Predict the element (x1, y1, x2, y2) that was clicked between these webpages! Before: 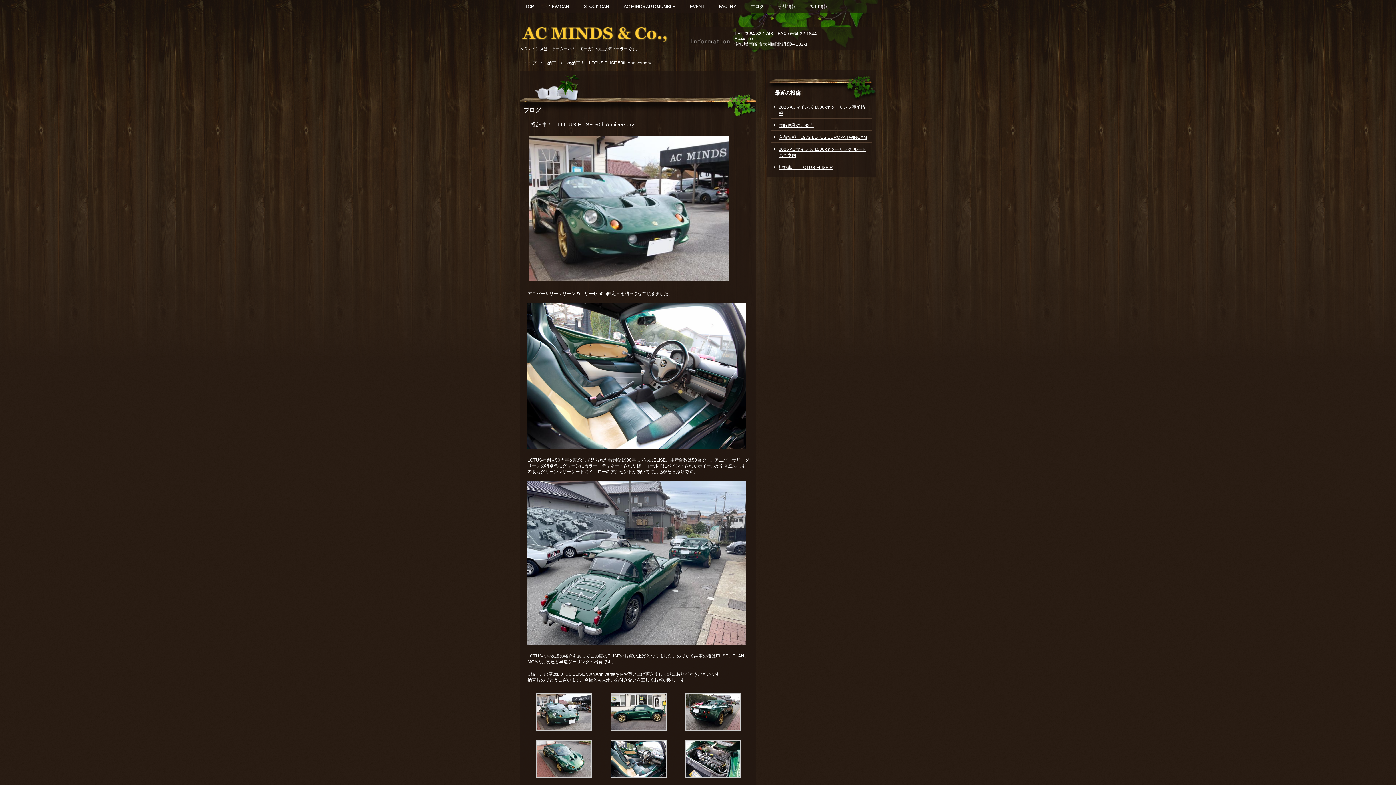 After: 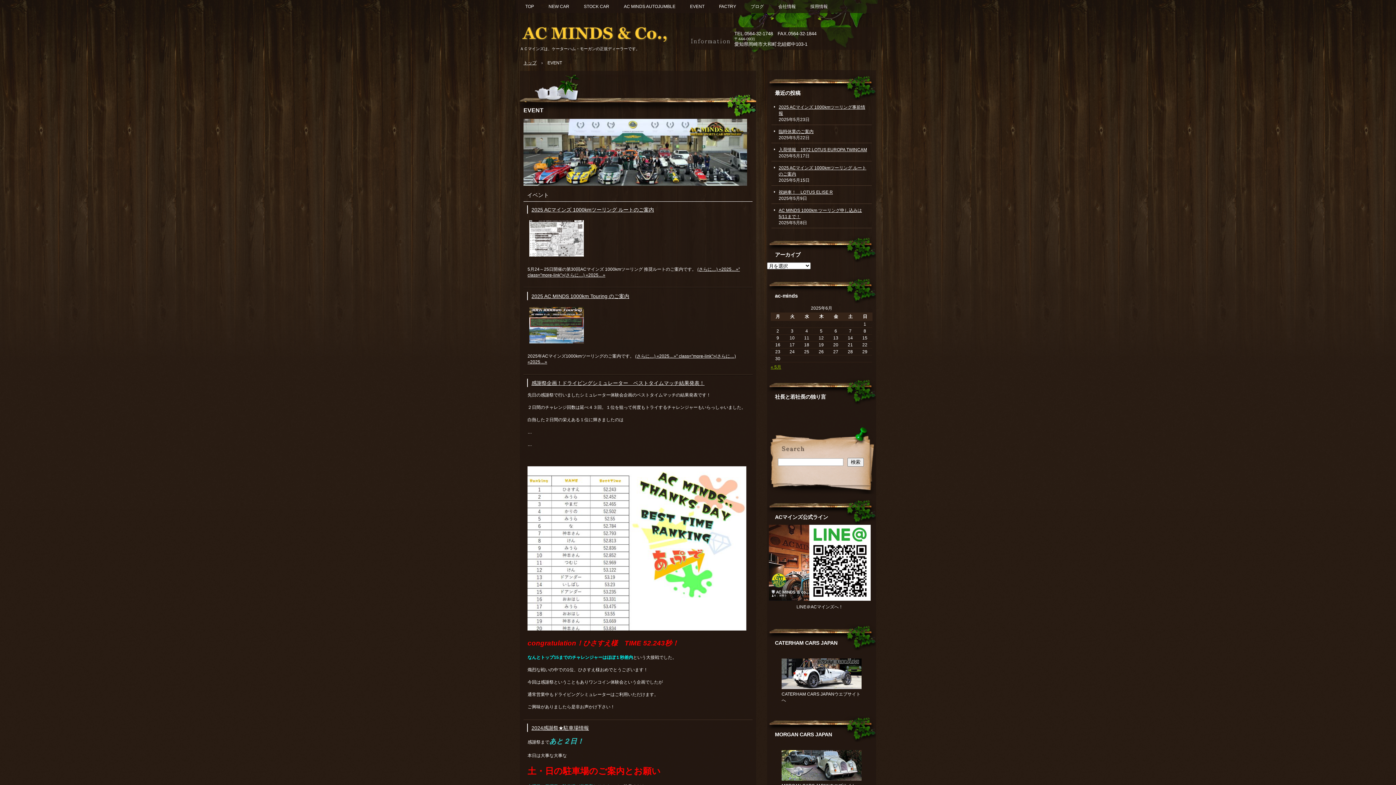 Action: bbox: (686, 0, 708, 13) label: EVENT